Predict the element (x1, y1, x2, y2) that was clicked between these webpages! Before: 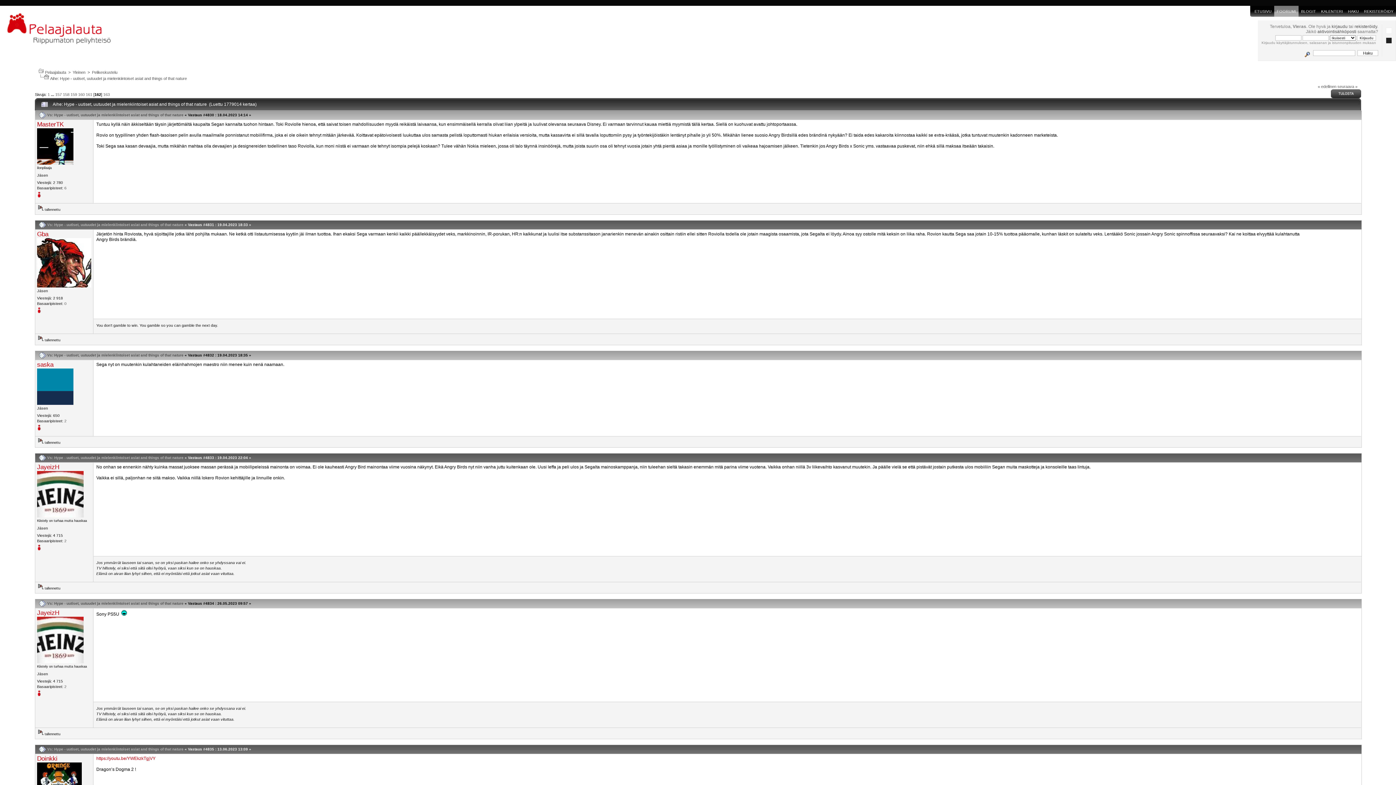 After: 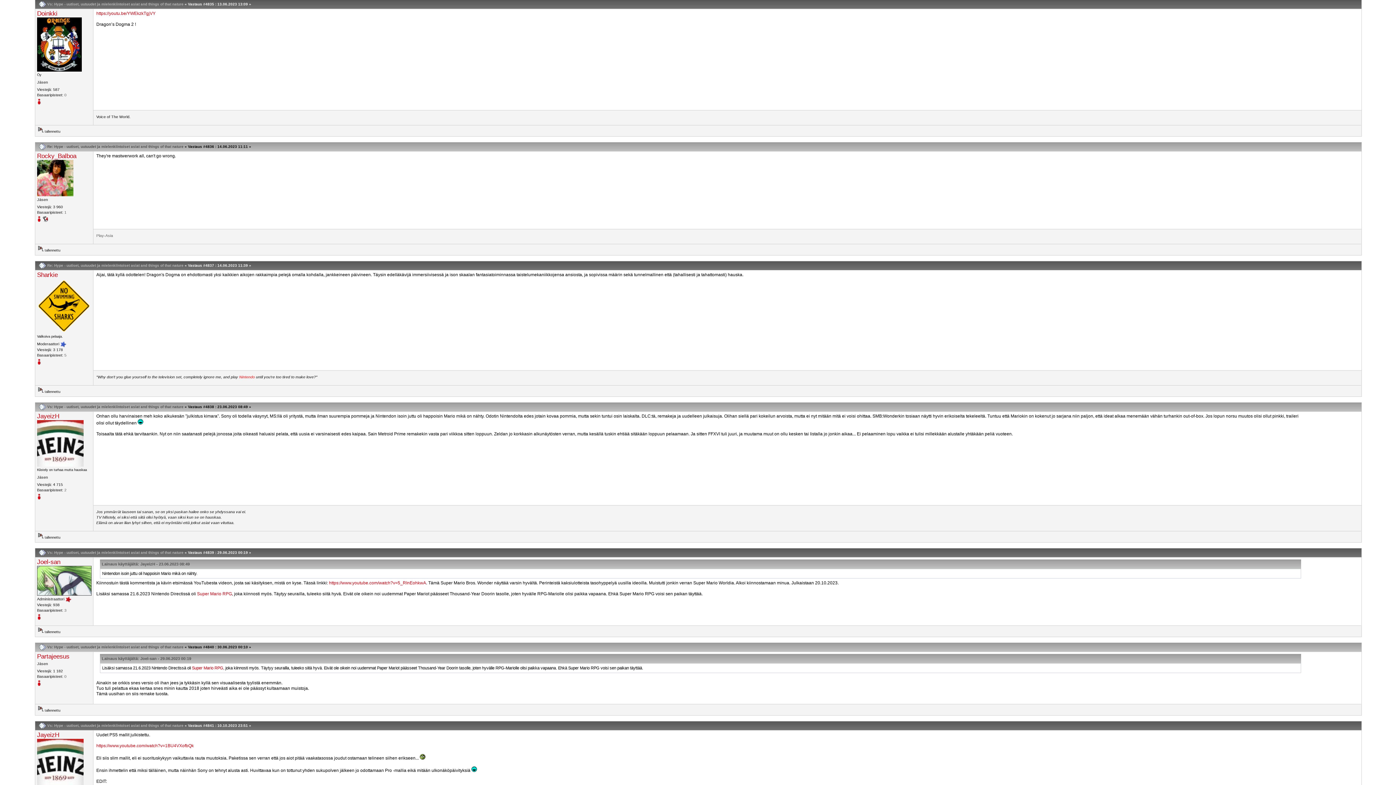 Action: bbox: (38, 746, 46, 752)